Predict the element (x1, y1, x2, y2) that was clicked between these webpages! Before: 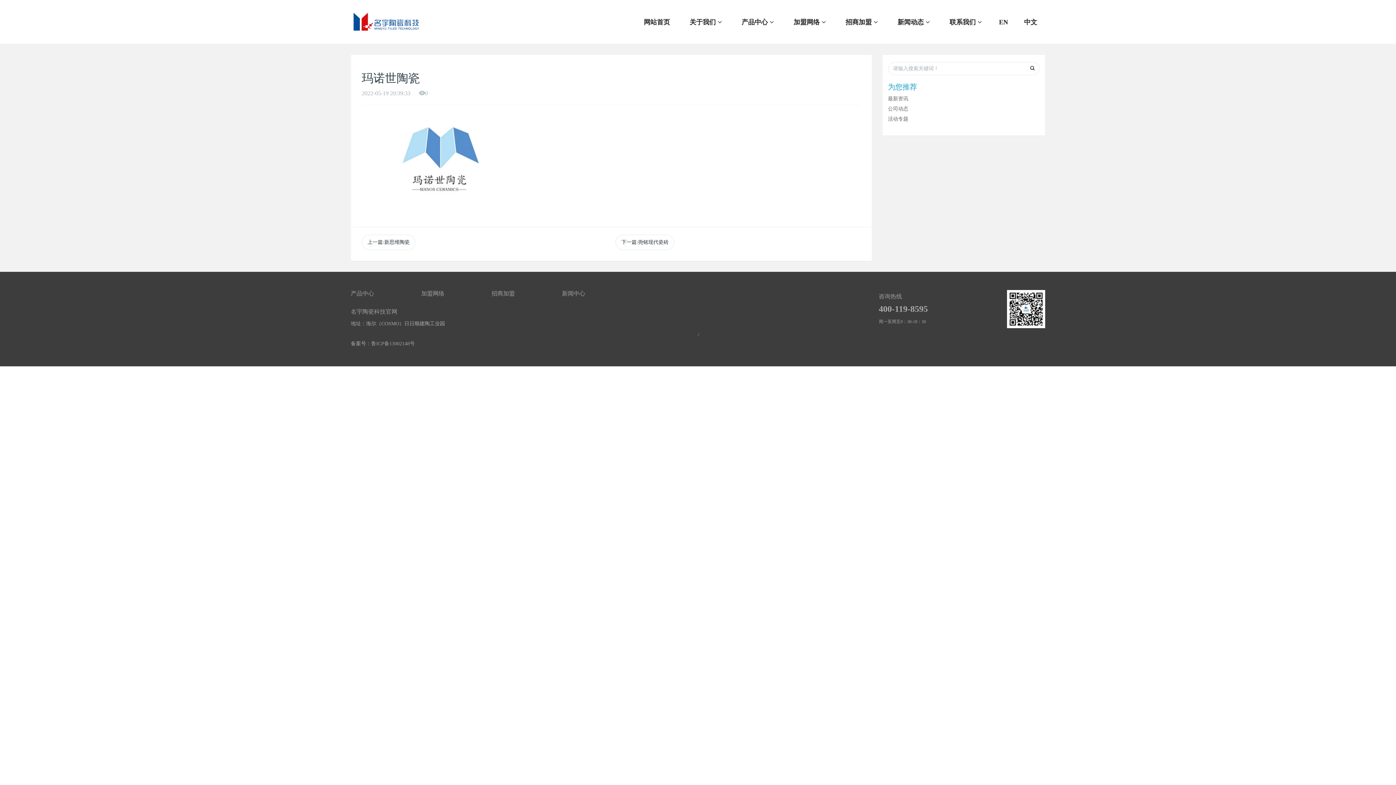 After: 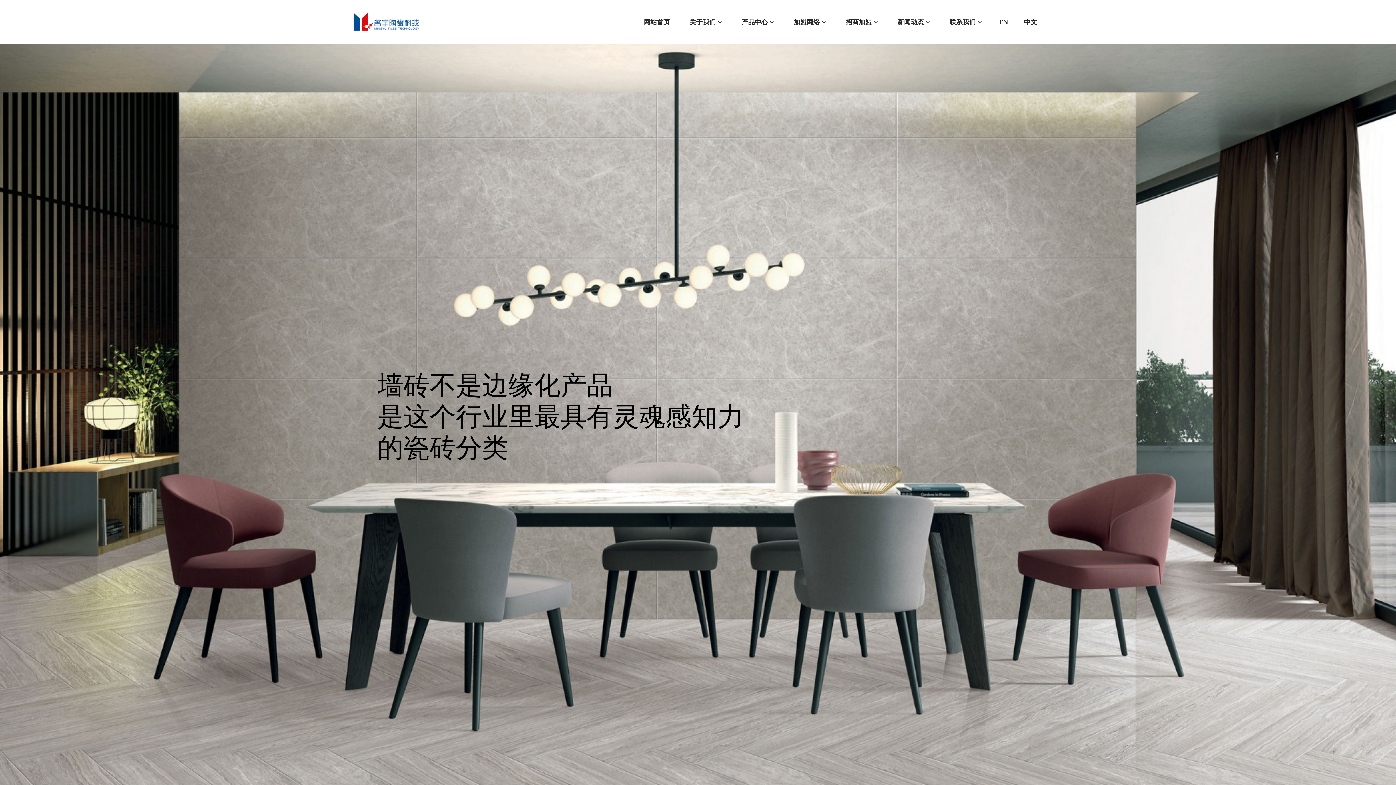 Action: bbox: (949, 10, 982, 32) label: 联系我们